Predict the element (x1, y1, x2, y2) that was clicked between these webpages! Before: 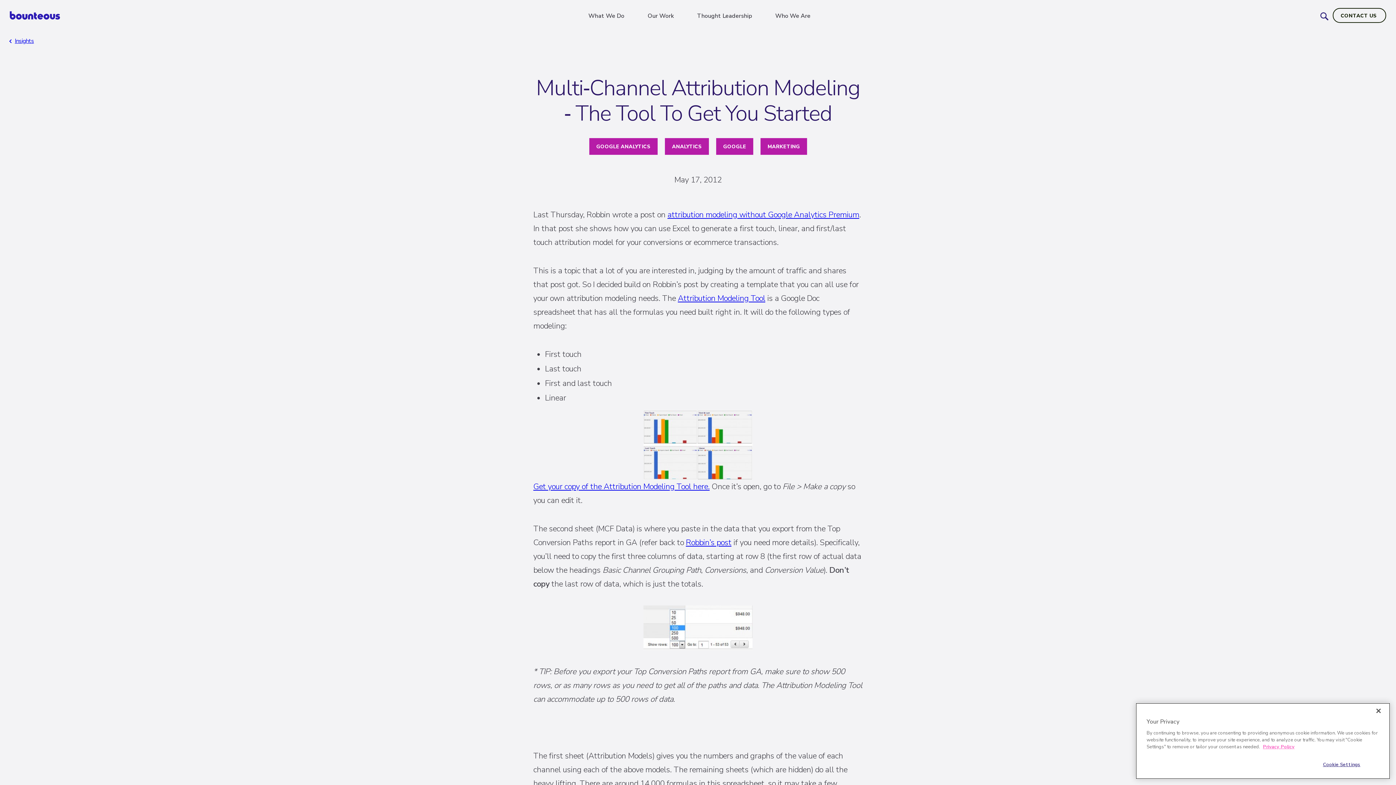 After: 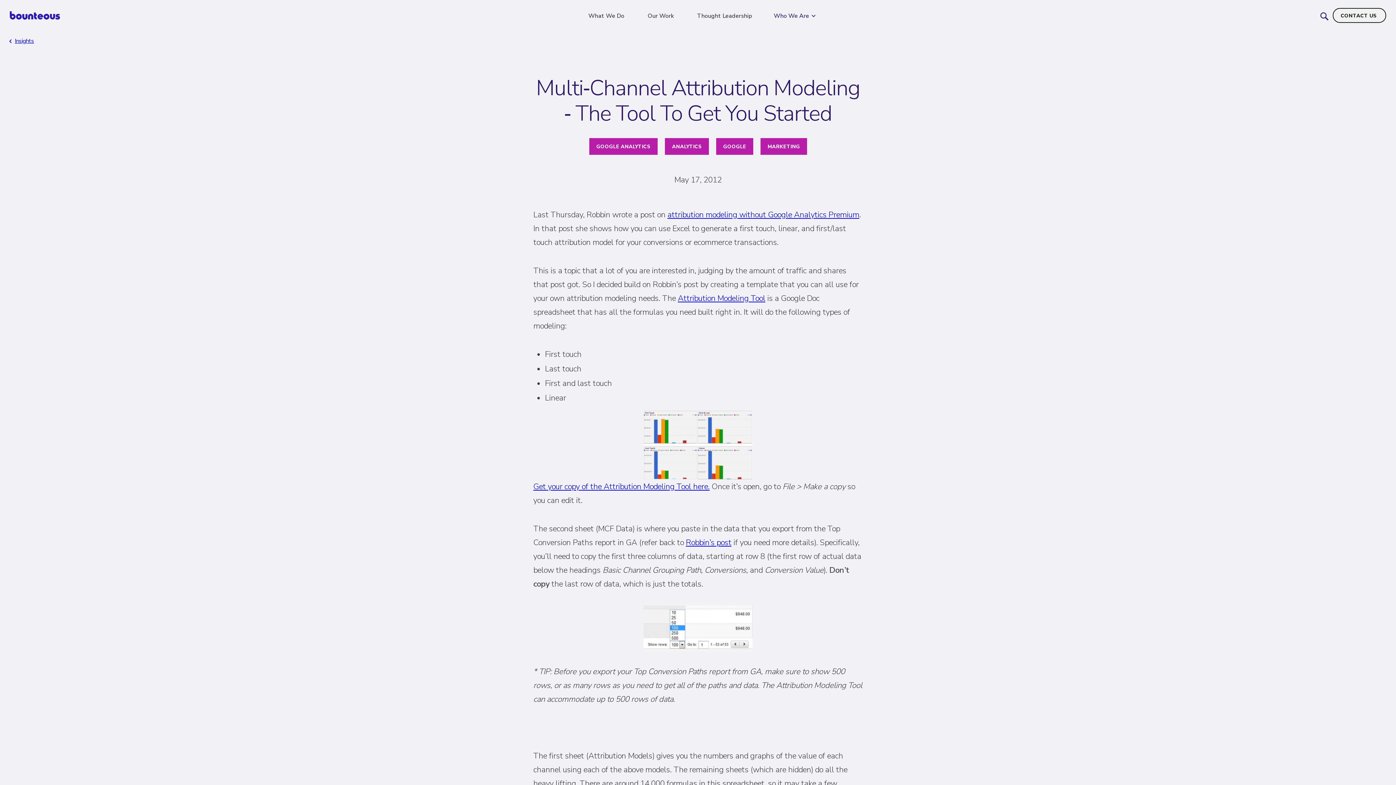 Action: label: Who We Are bbox: (766, 10, 825, 22)